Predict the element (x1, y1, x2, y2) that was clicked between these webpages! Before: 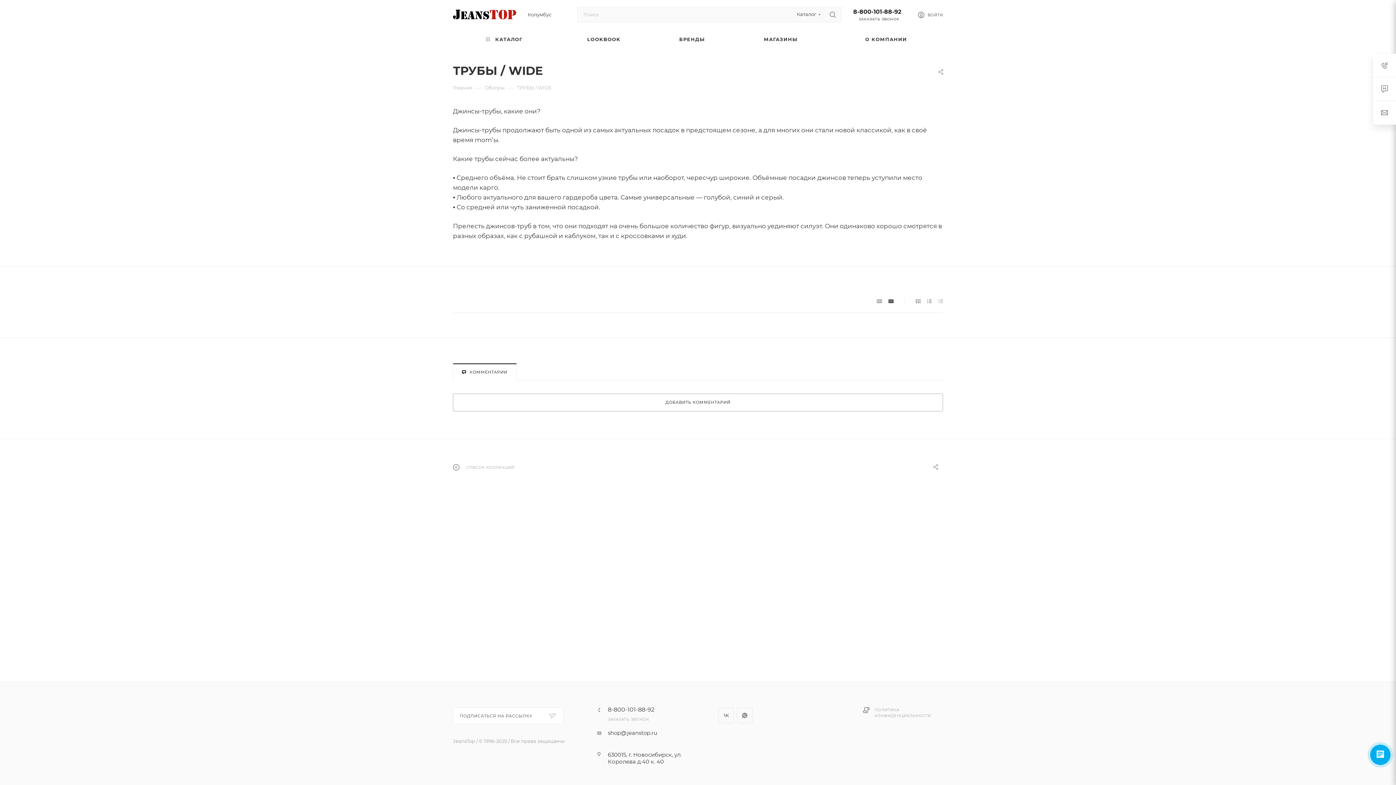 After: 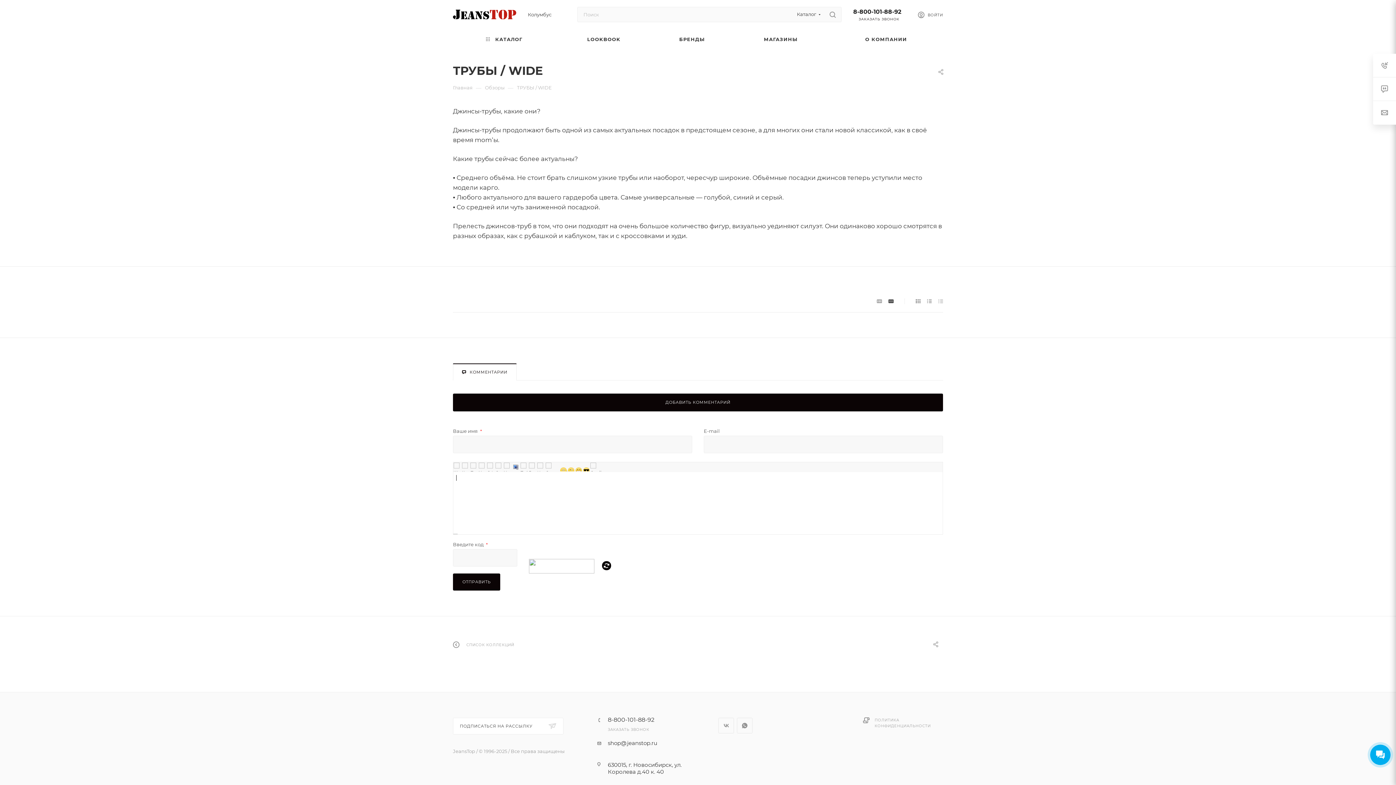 Action: bbox: (453, 393, 943, 411) label: ДОБАВИТЬ КОММЕНТАРИЙ